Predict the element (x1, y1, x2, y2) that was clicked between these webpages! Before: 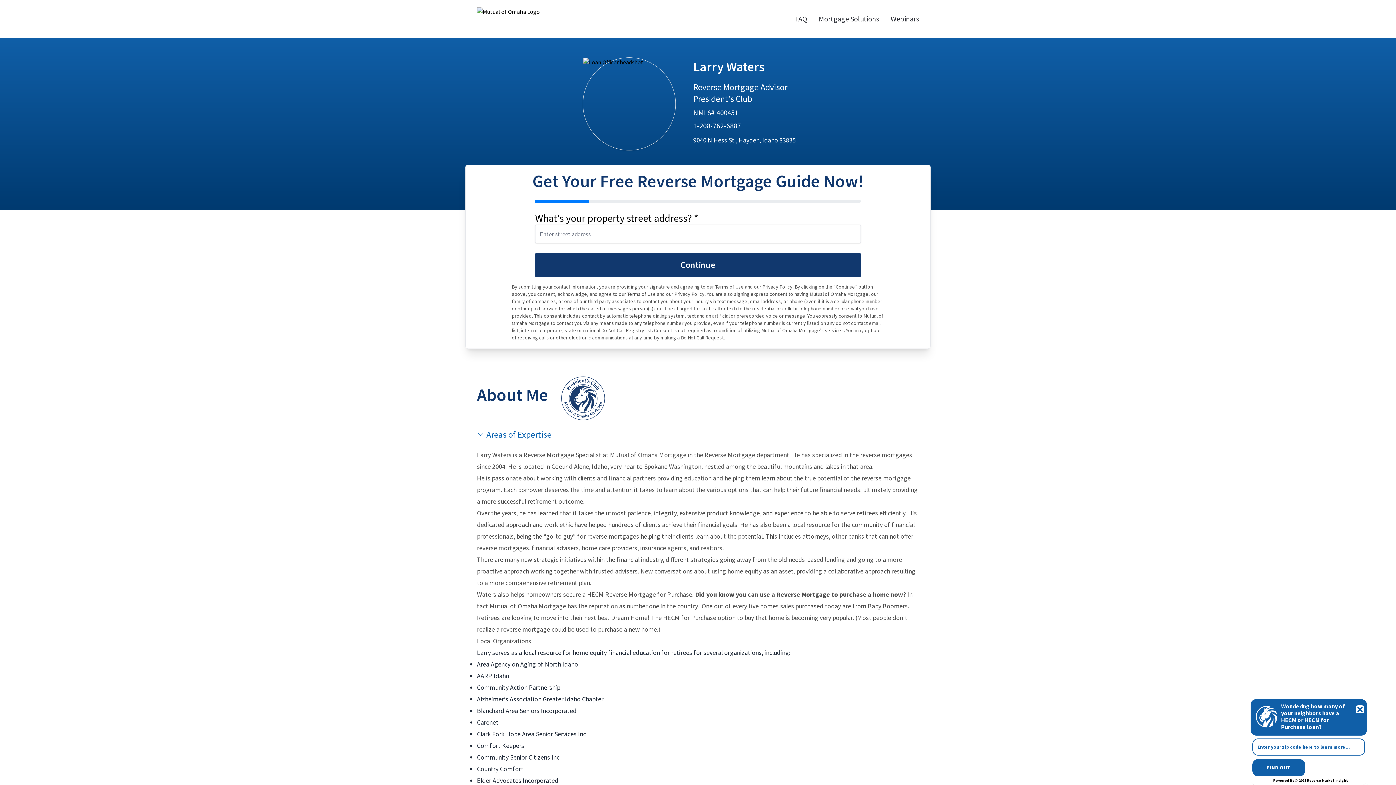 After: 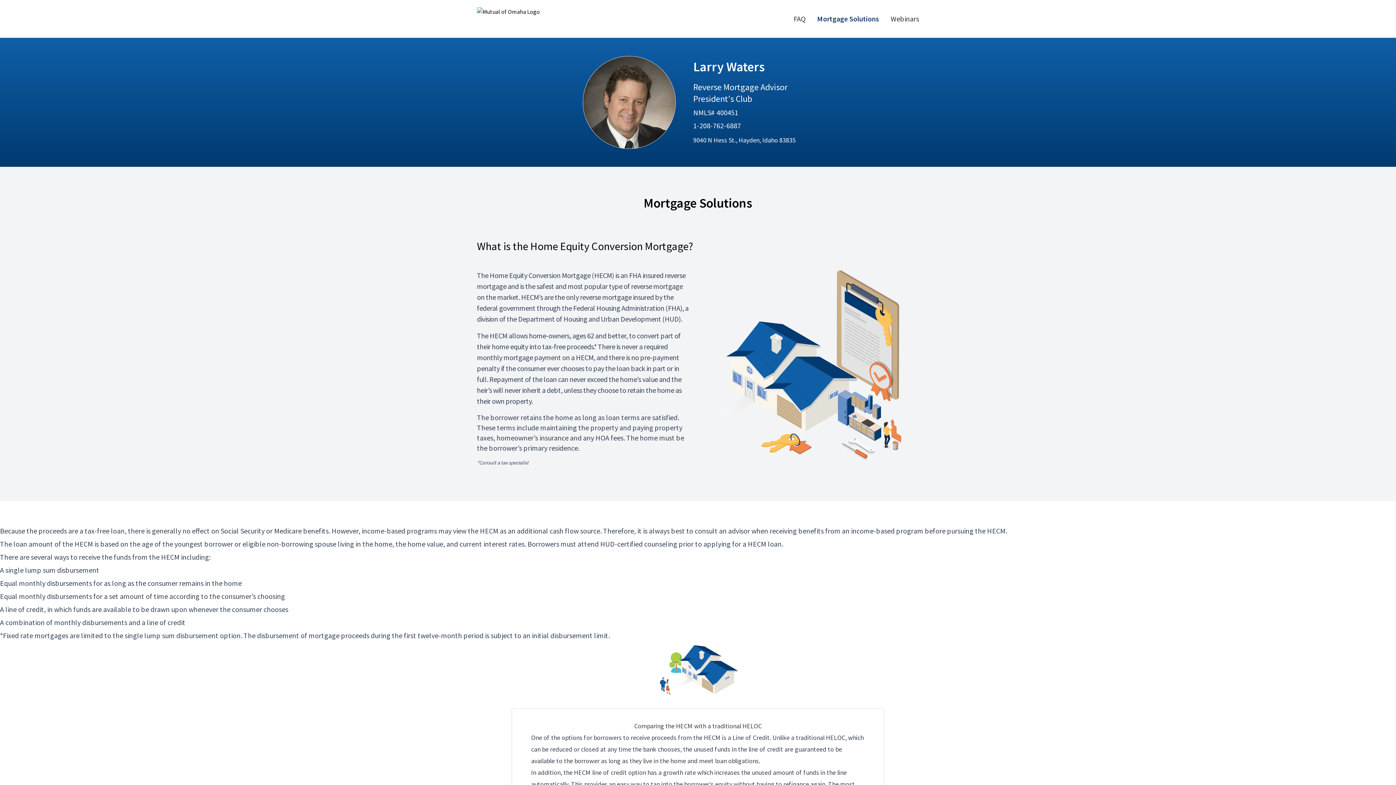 Action: bbox: (818, 14, 879, 23) label: Mortgage Solutions